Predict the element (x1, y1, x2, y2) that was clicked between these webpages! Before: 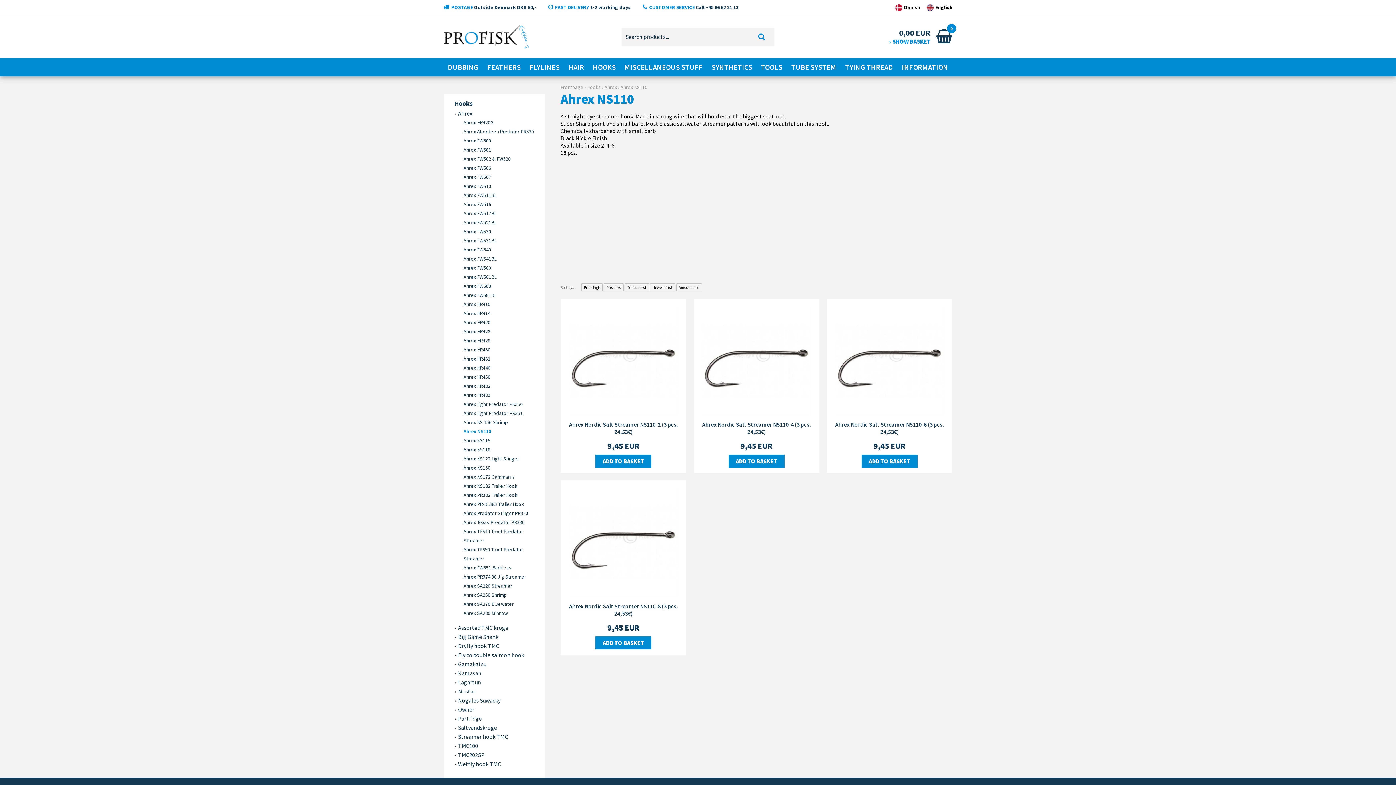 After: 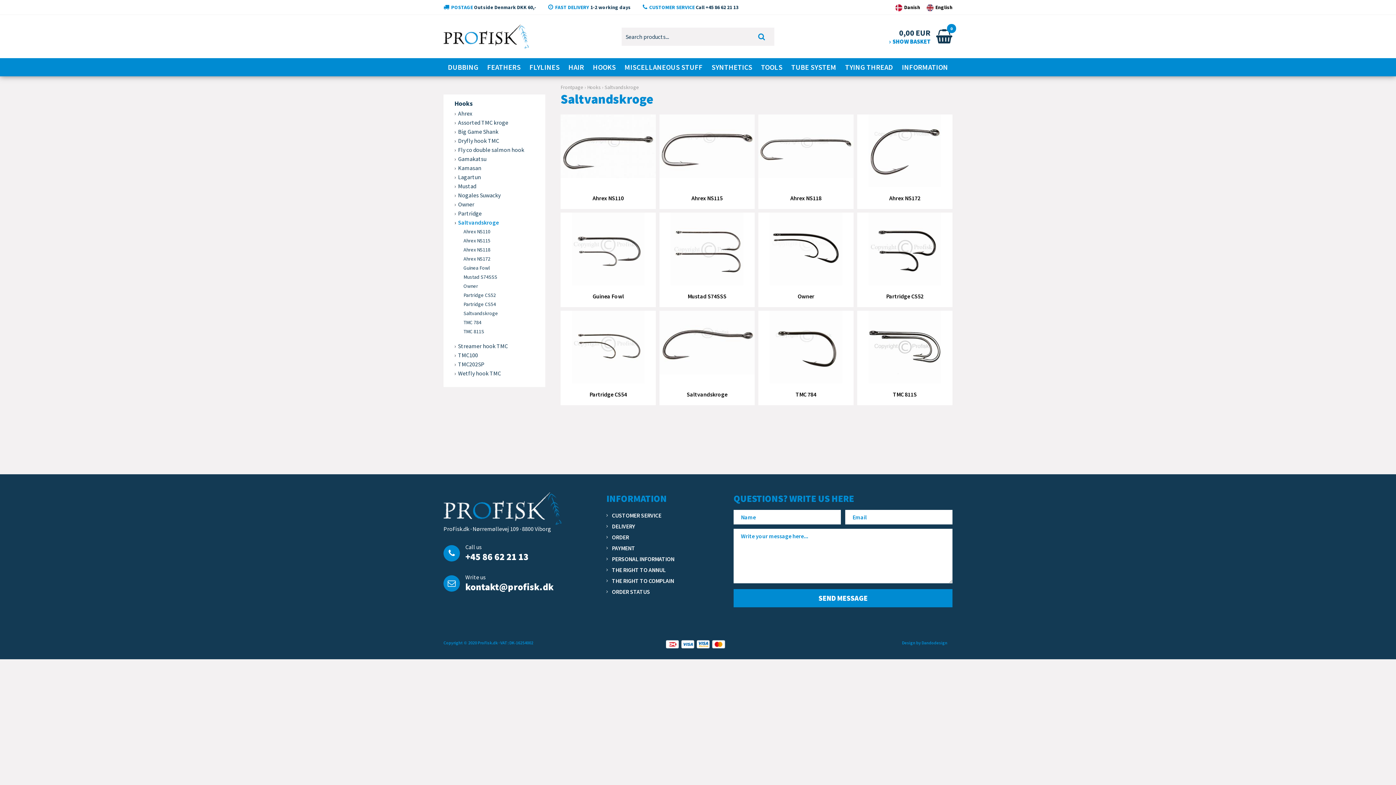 Action: label: Saltvandskroge bbox: (447, 723, 541, 732)